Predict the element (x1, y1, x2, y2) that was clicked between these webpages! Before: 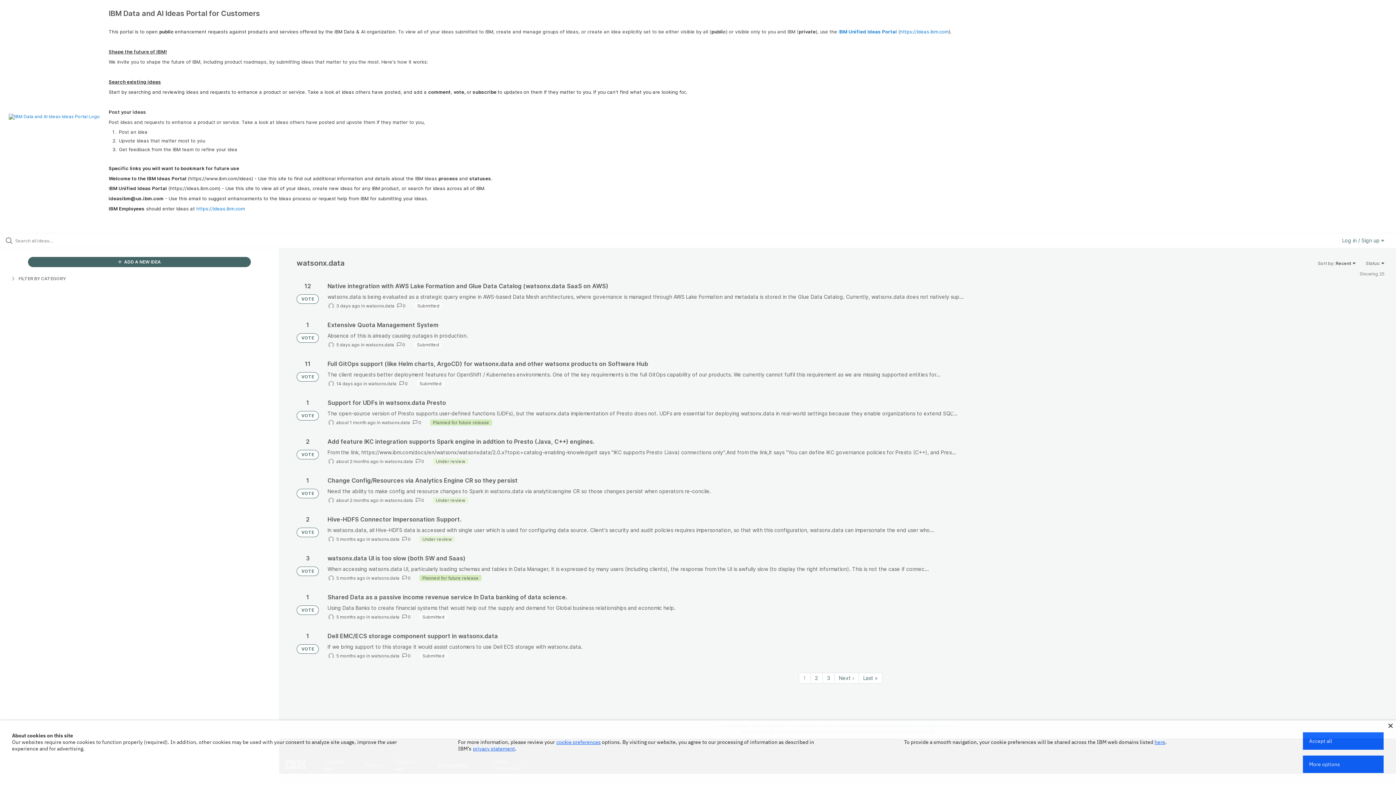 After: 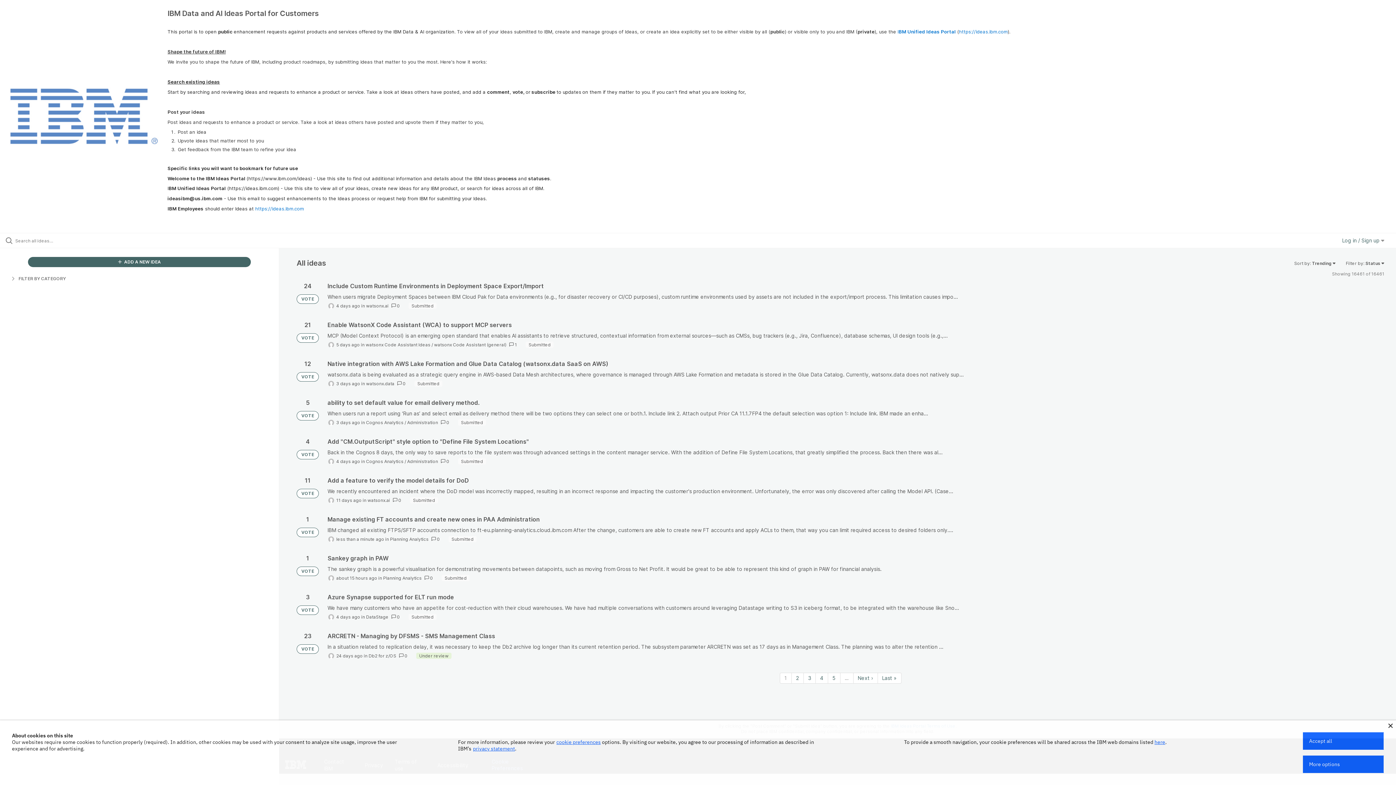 Action: label: VOTE bbox: (296, 333, 318, 342)